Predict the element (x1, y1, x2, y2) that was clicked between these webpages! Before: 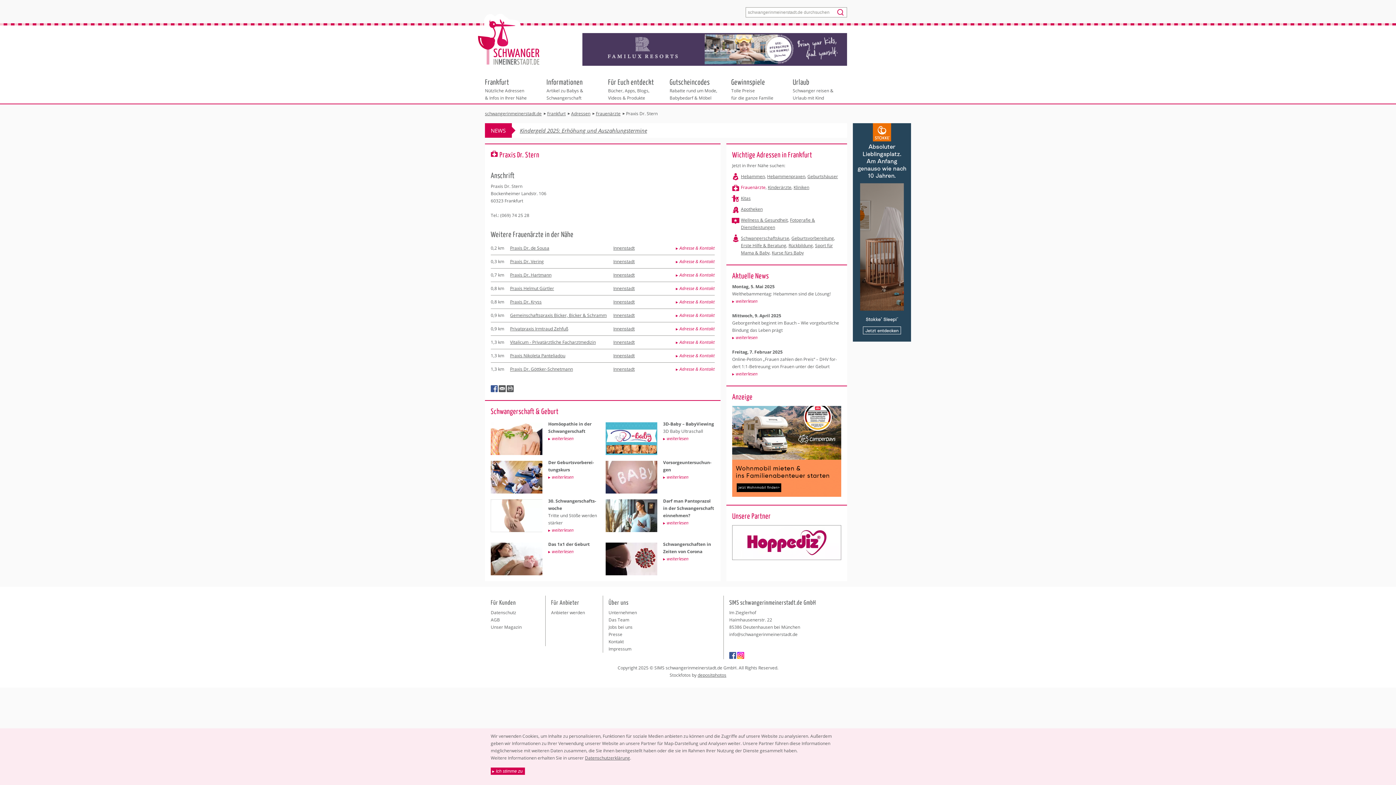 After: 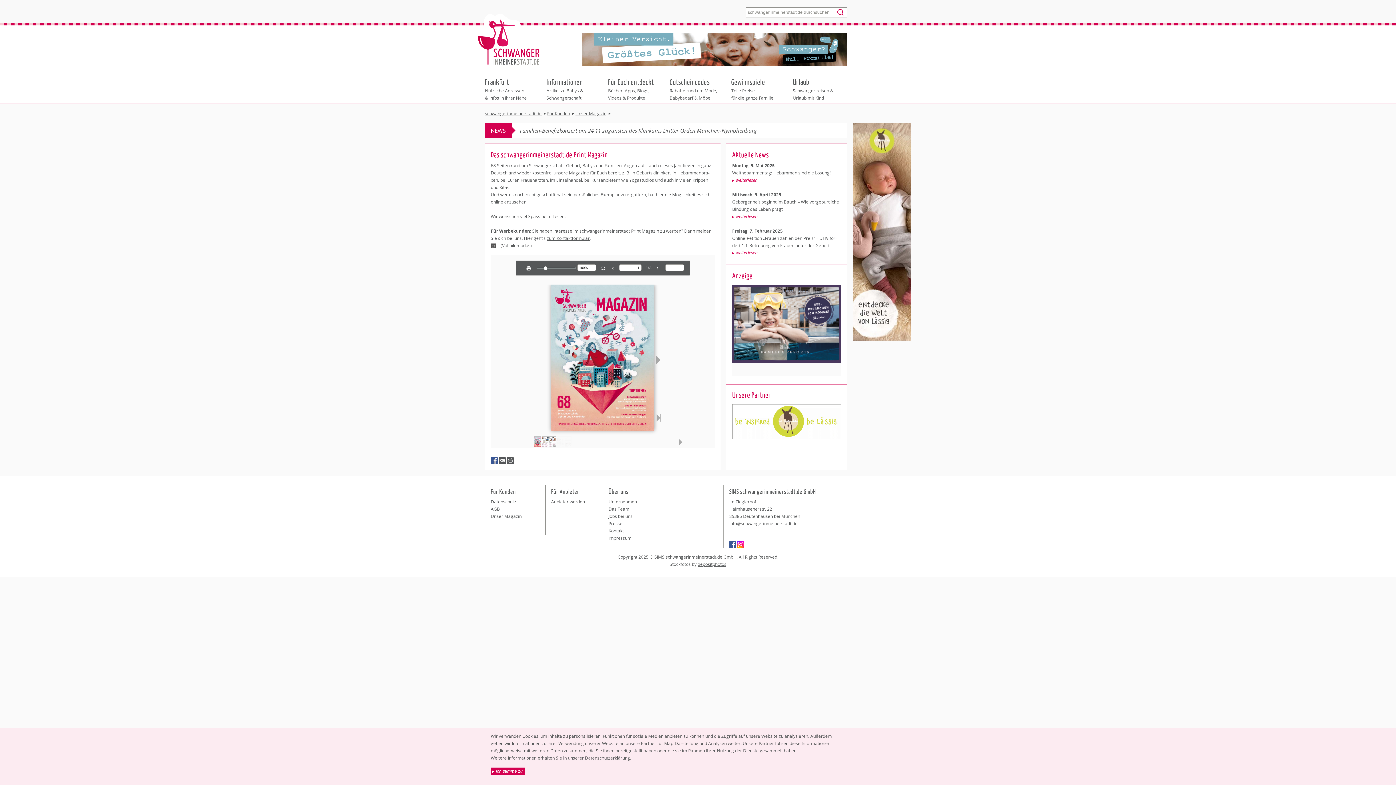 Action: label: Unser Magazin bbox: (490, 624, 521, 630)